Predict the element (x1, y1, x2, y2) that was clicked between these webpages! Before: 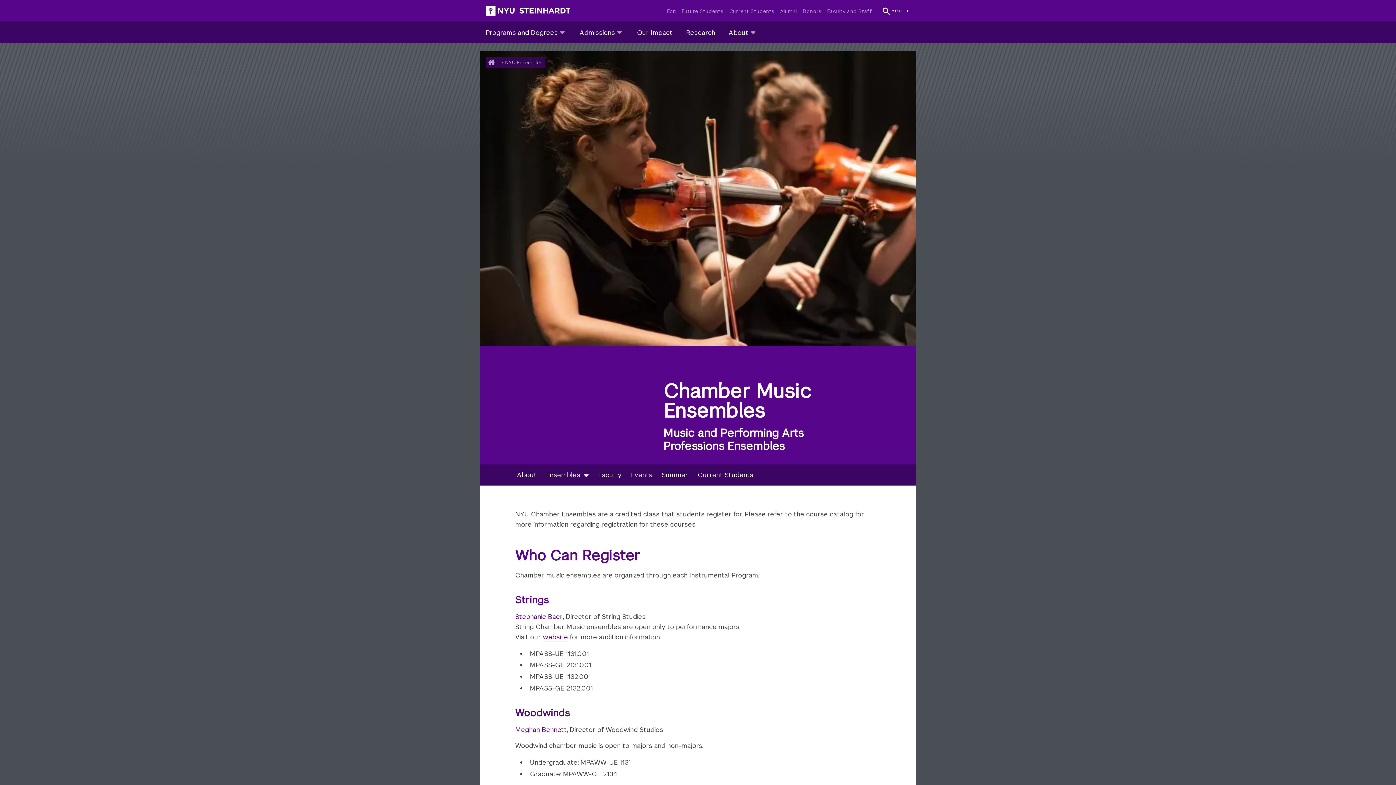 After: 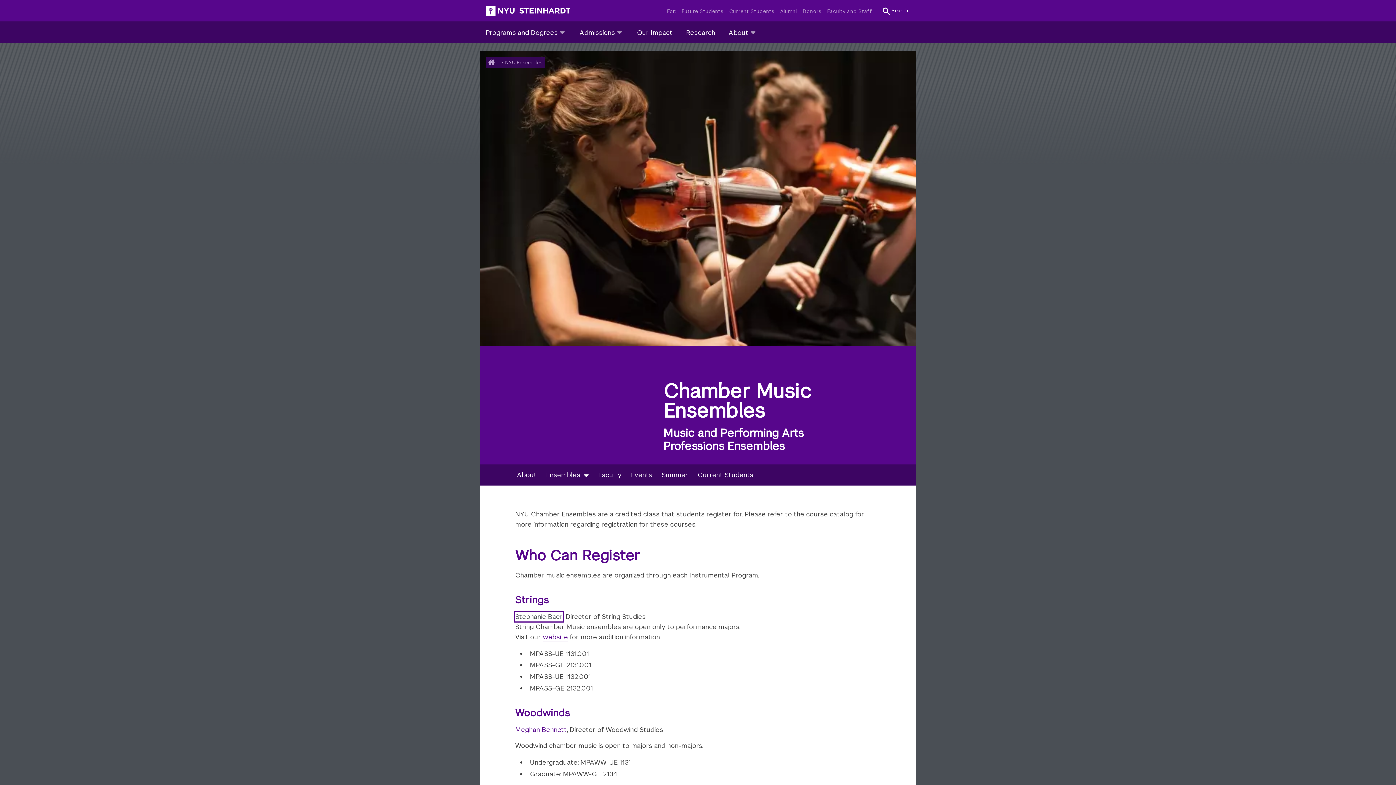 Action: bbox: (515, 612, 562, 621) label: Stephanie Baer